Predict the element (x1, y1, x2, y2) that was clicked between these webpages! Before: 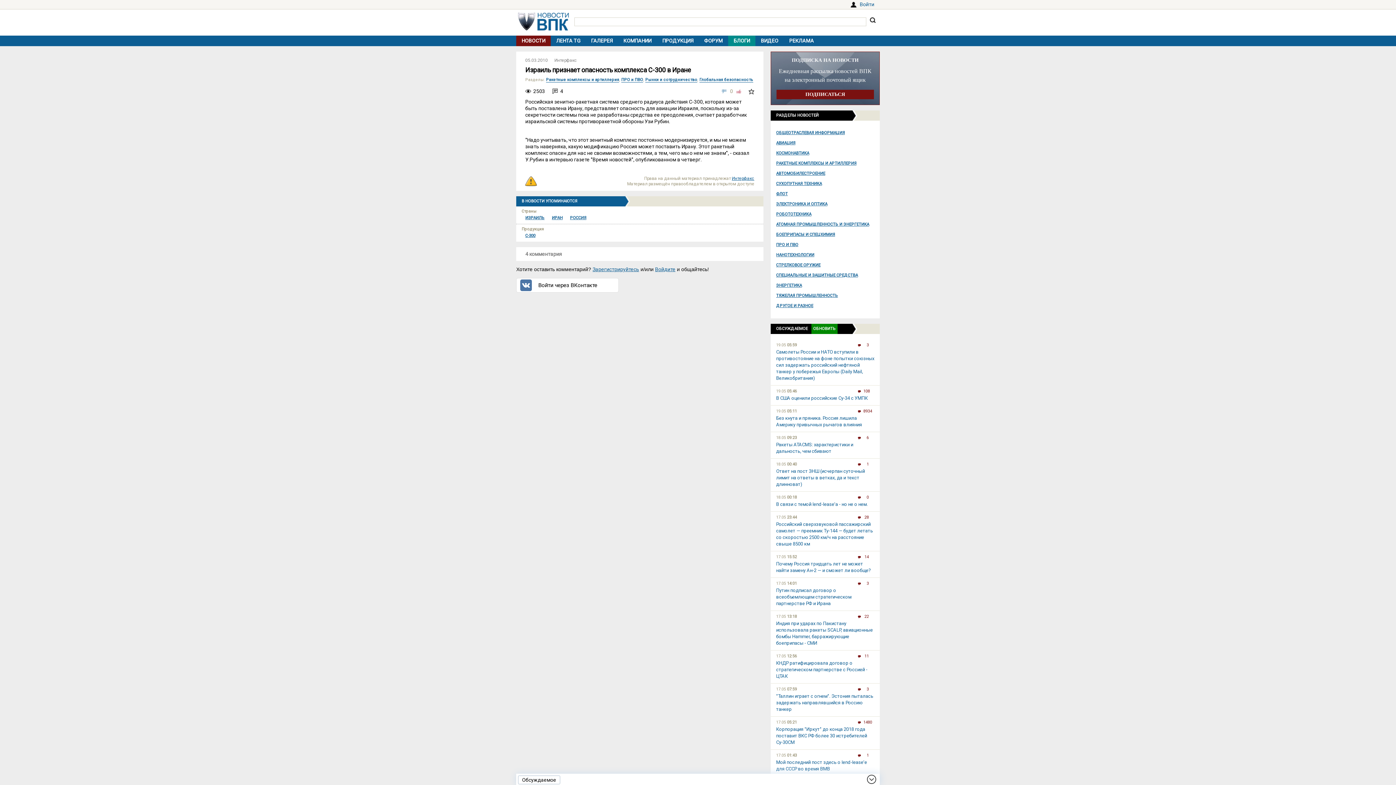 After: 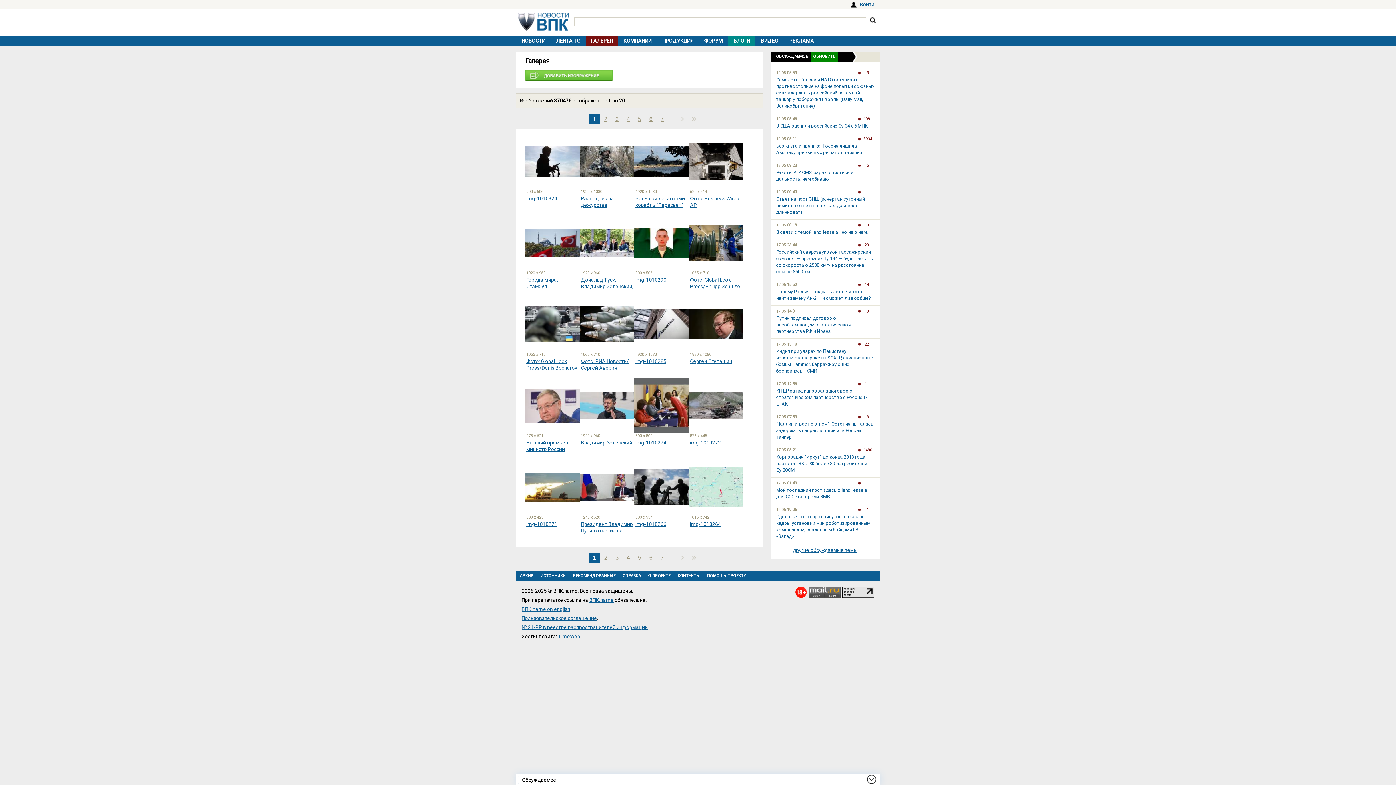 Action: bbox: (585, 35, 618, 46) label: ГАЛЕРЕЯ